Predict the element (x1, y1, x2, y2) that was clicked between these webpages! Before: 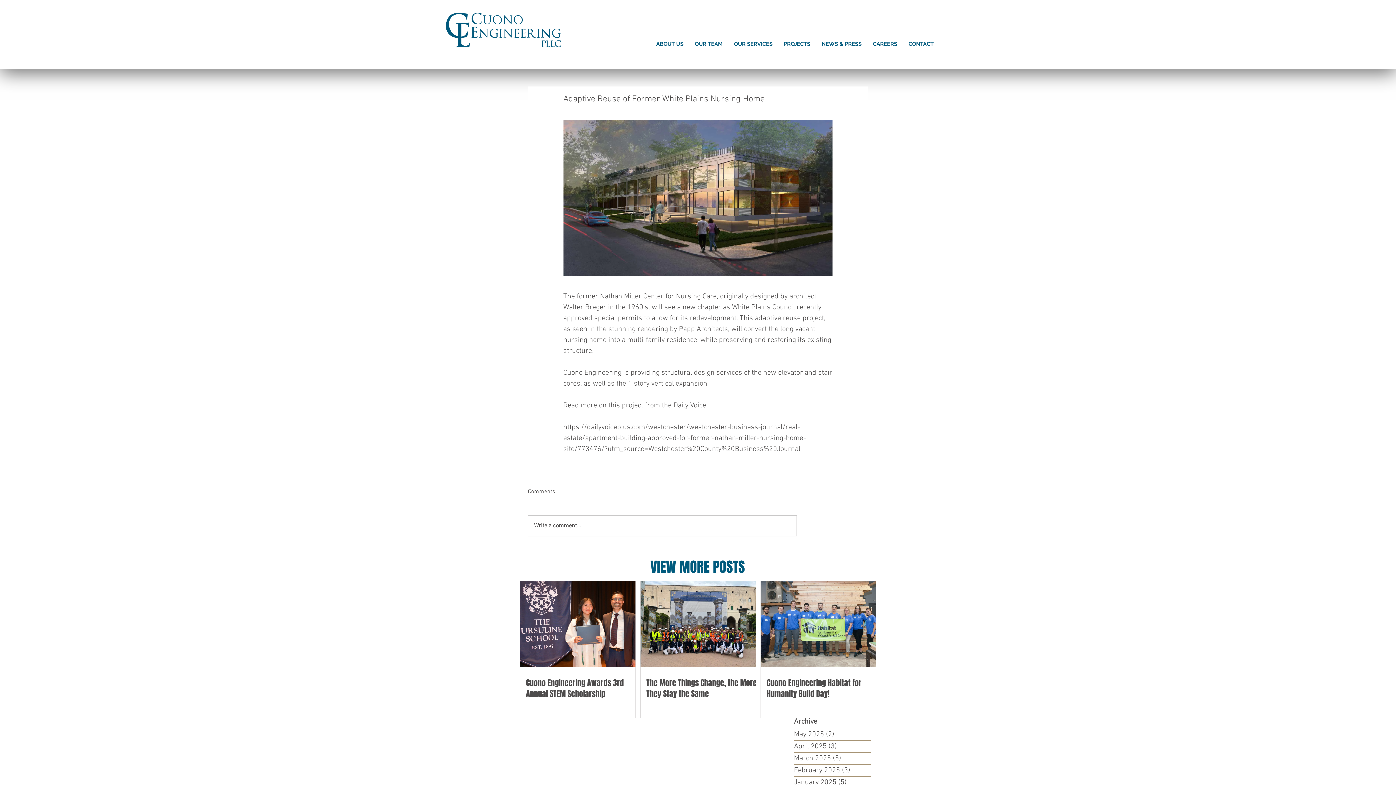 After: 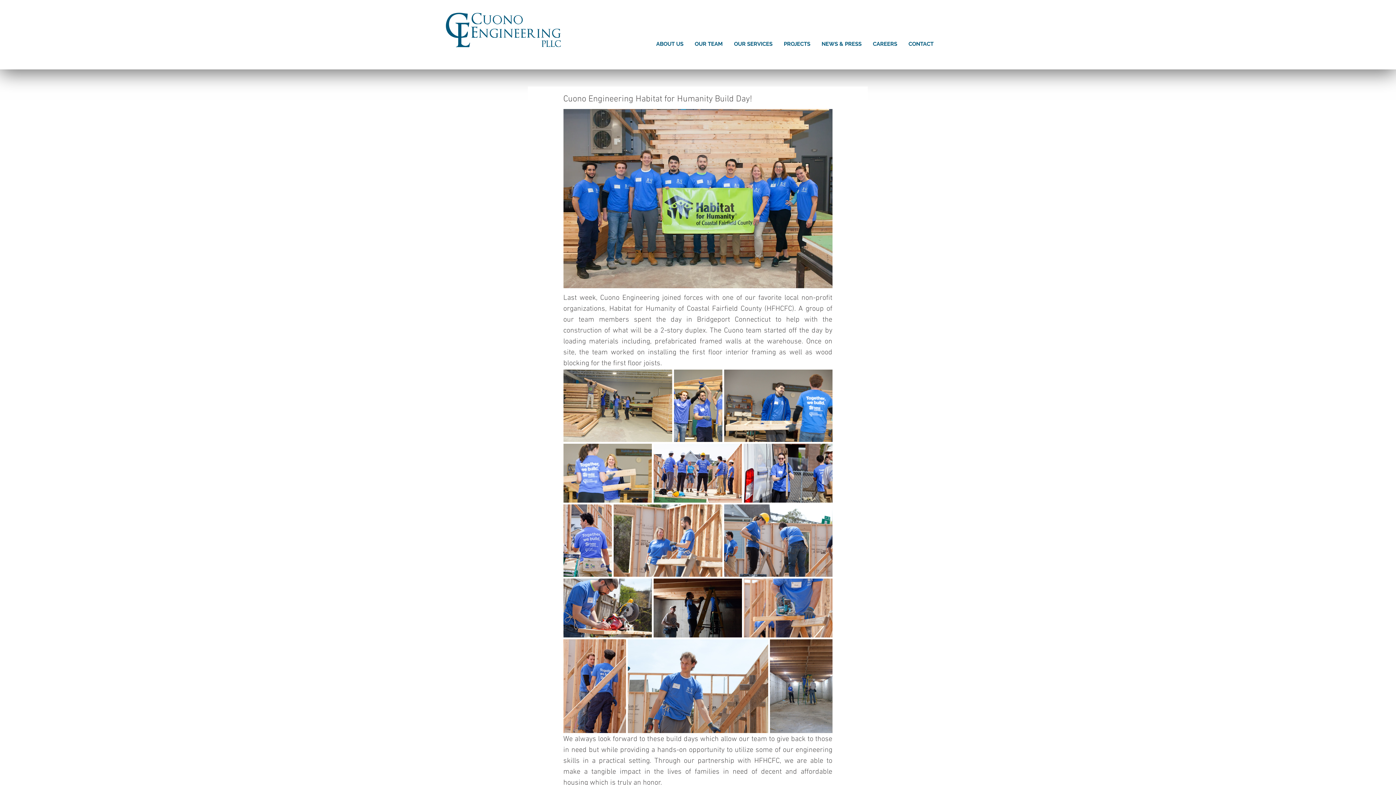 Action: bbox: (766, 677, 881, 699) label: Cuono Engineering Habitat for Humanity Build Day!